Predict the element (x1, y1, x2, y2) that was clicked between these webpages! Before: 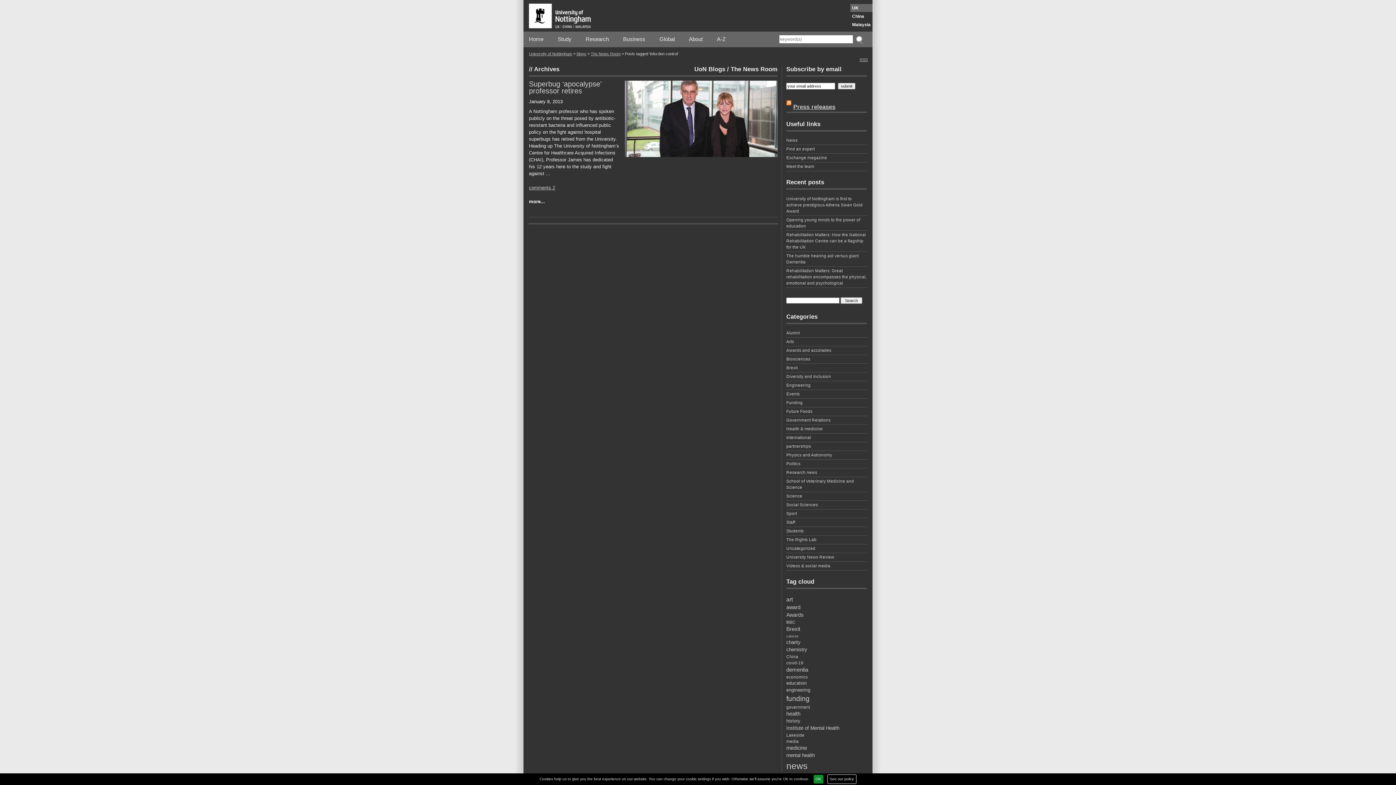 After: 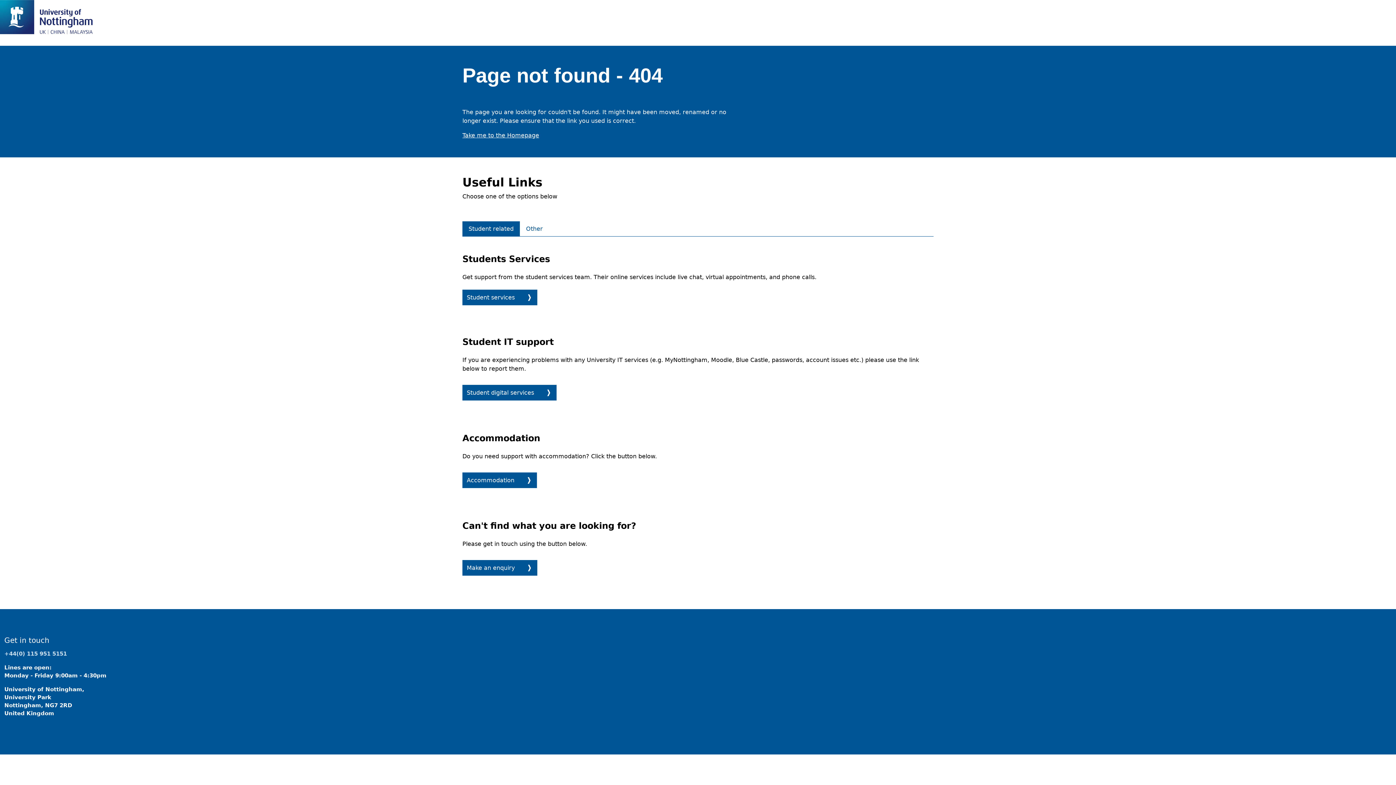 Action: bbox: (786, 103, 791, 110)